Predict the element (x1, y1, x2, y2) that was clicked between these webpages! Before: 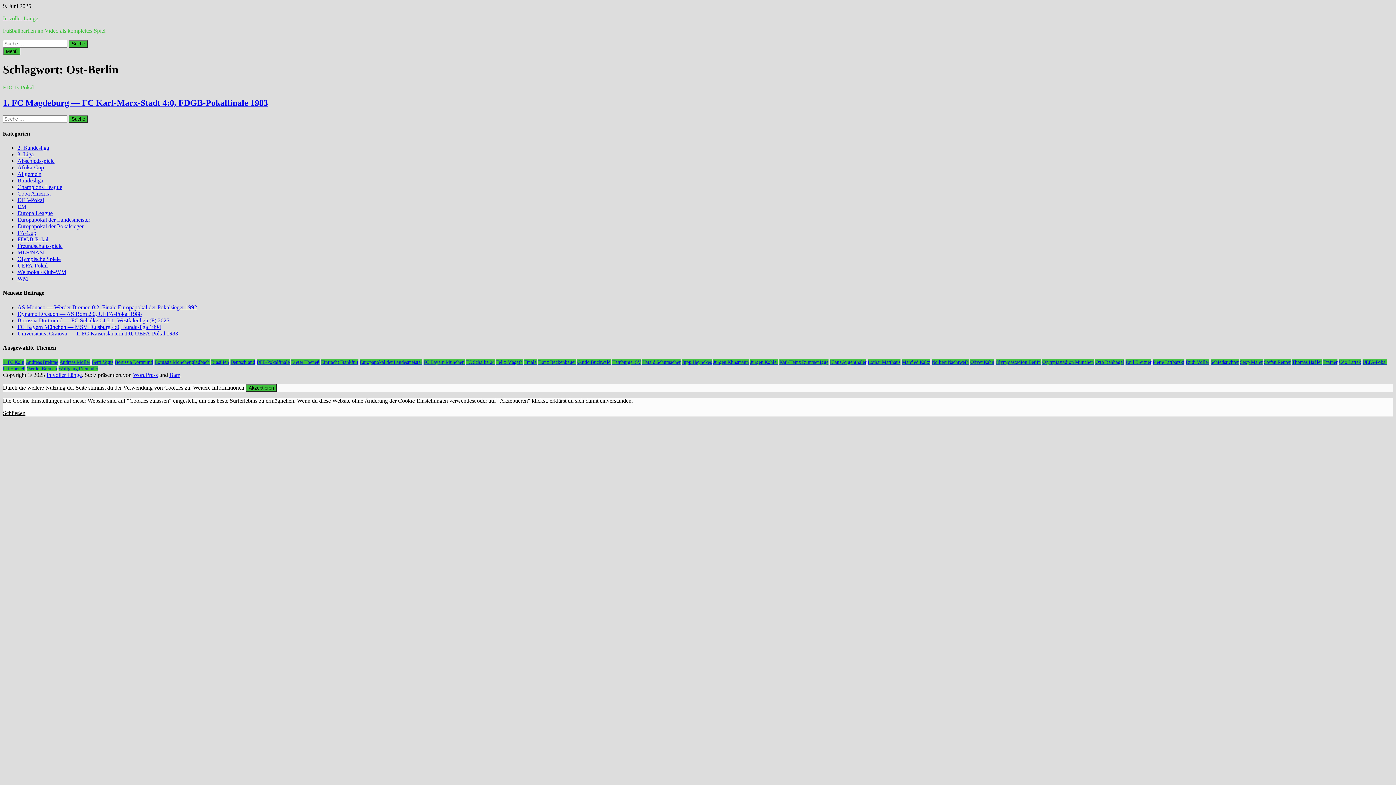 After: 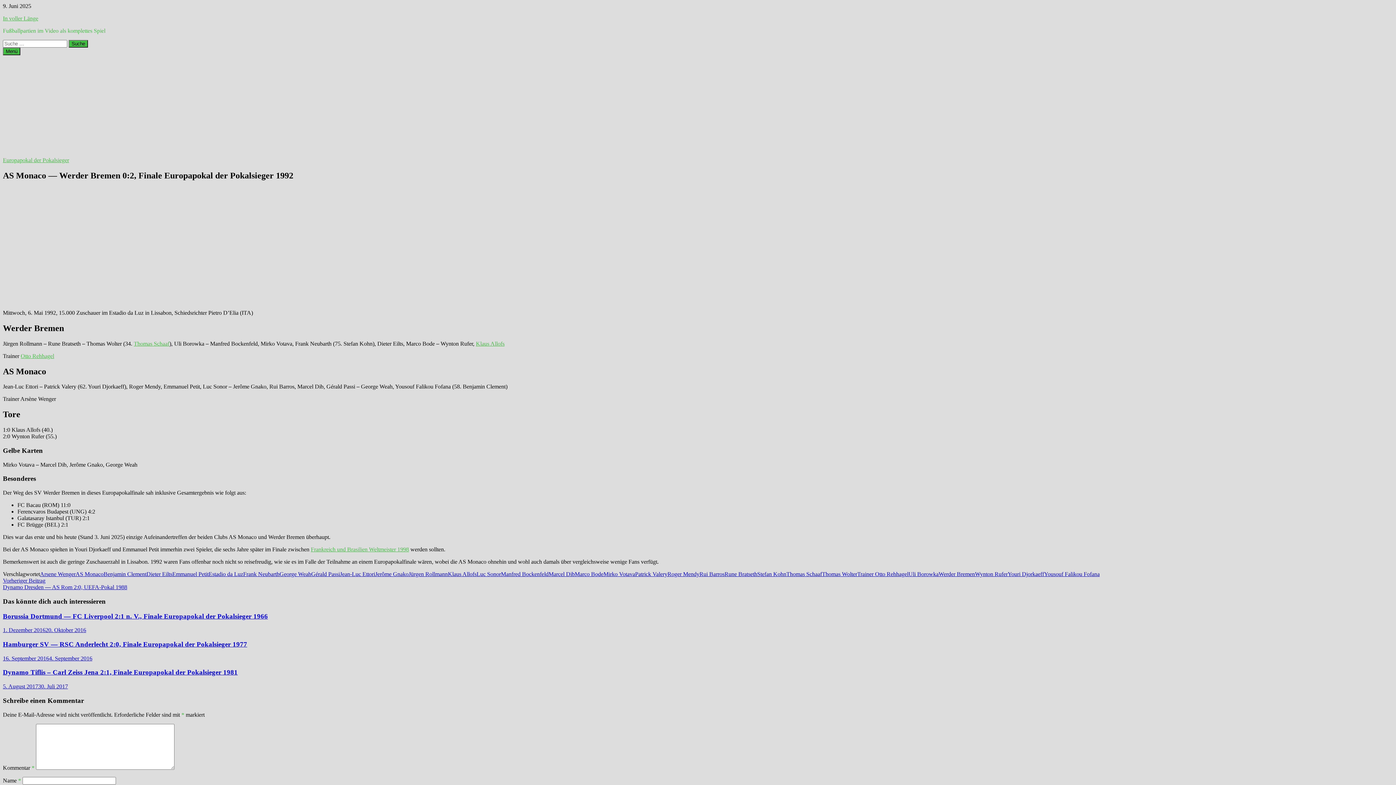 Action: bbox: (17, 304, 197, 310) label: AS Monaco — Werder Bremen 0:2, Finale Europapokal der Pokalsieger 1992